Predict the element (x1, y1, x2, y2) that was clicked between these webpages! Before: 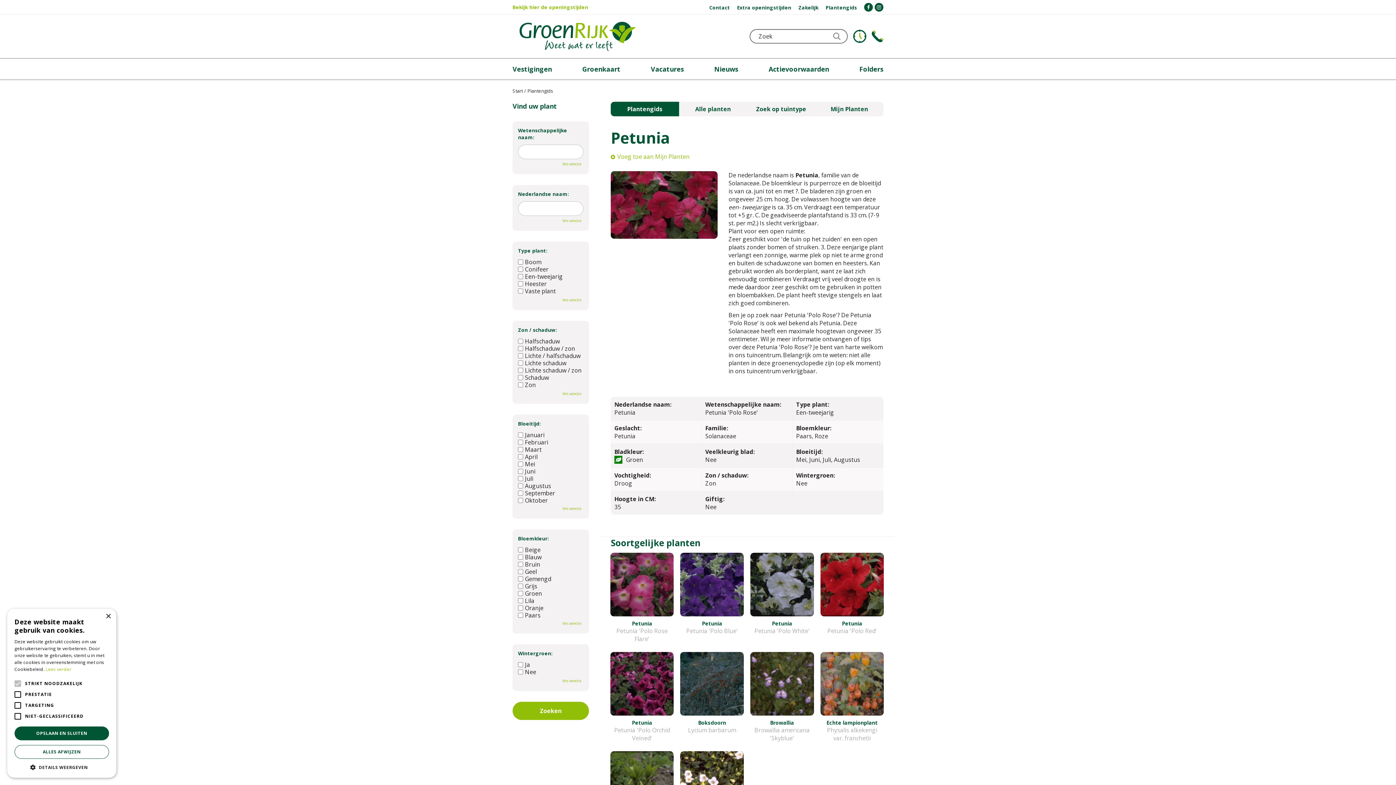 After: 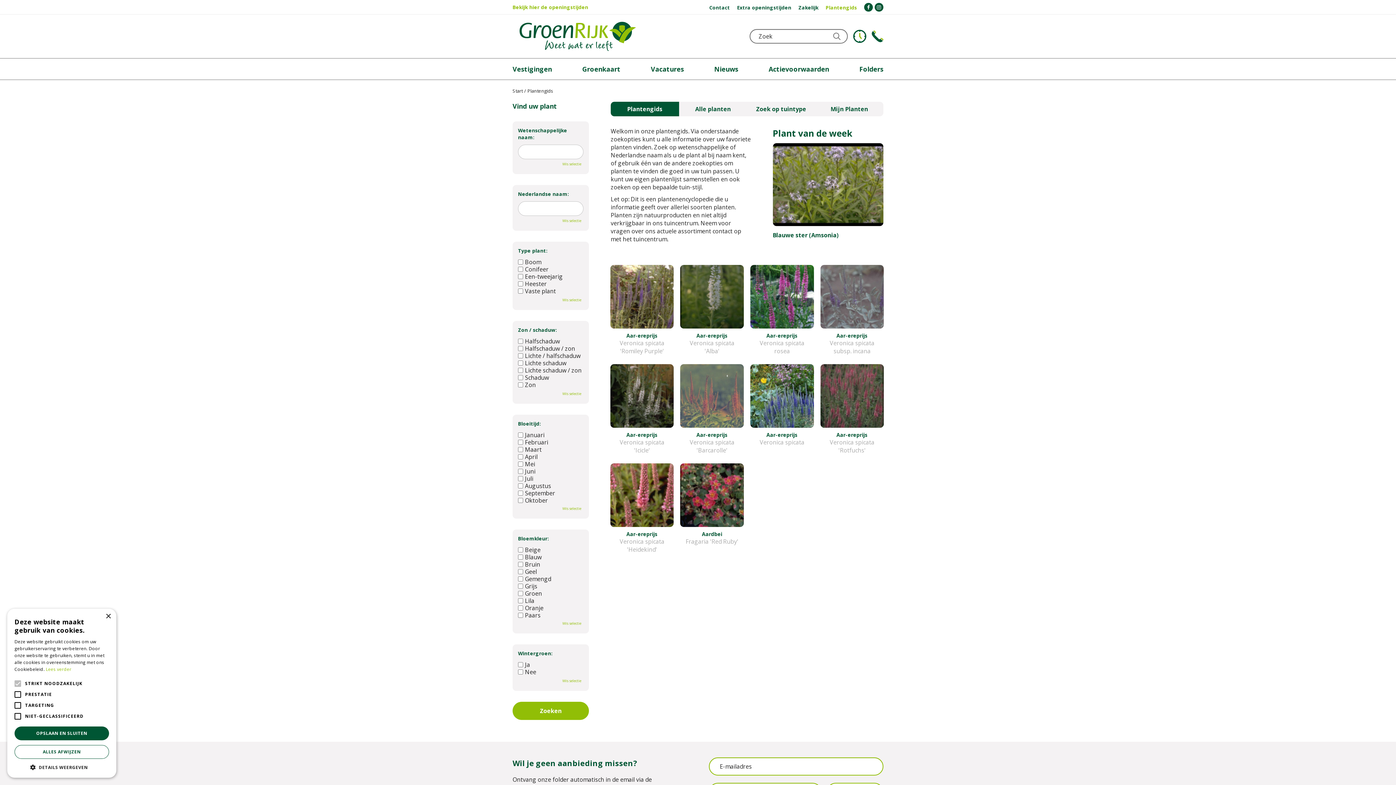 Action: bbox: (527, 88, 553, 93) label: Plantengids